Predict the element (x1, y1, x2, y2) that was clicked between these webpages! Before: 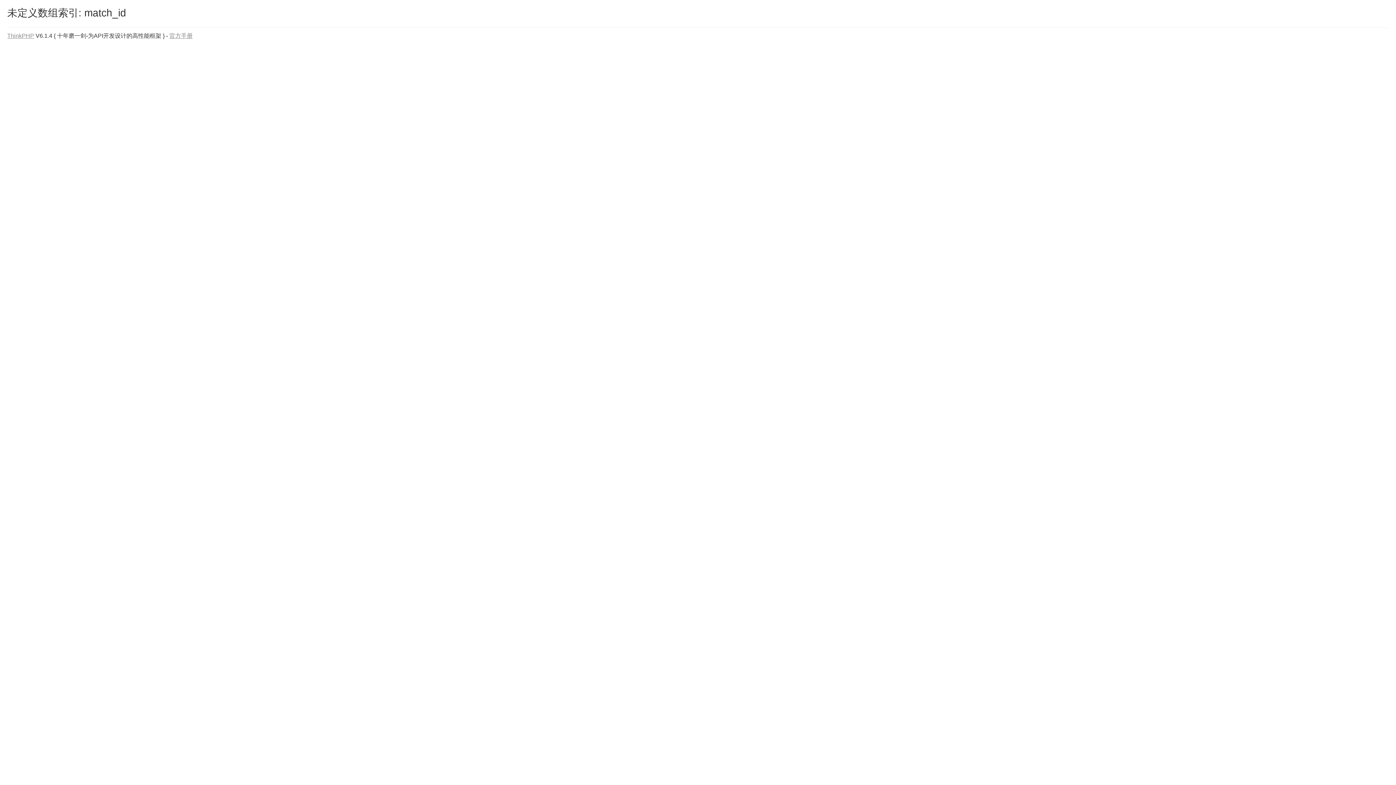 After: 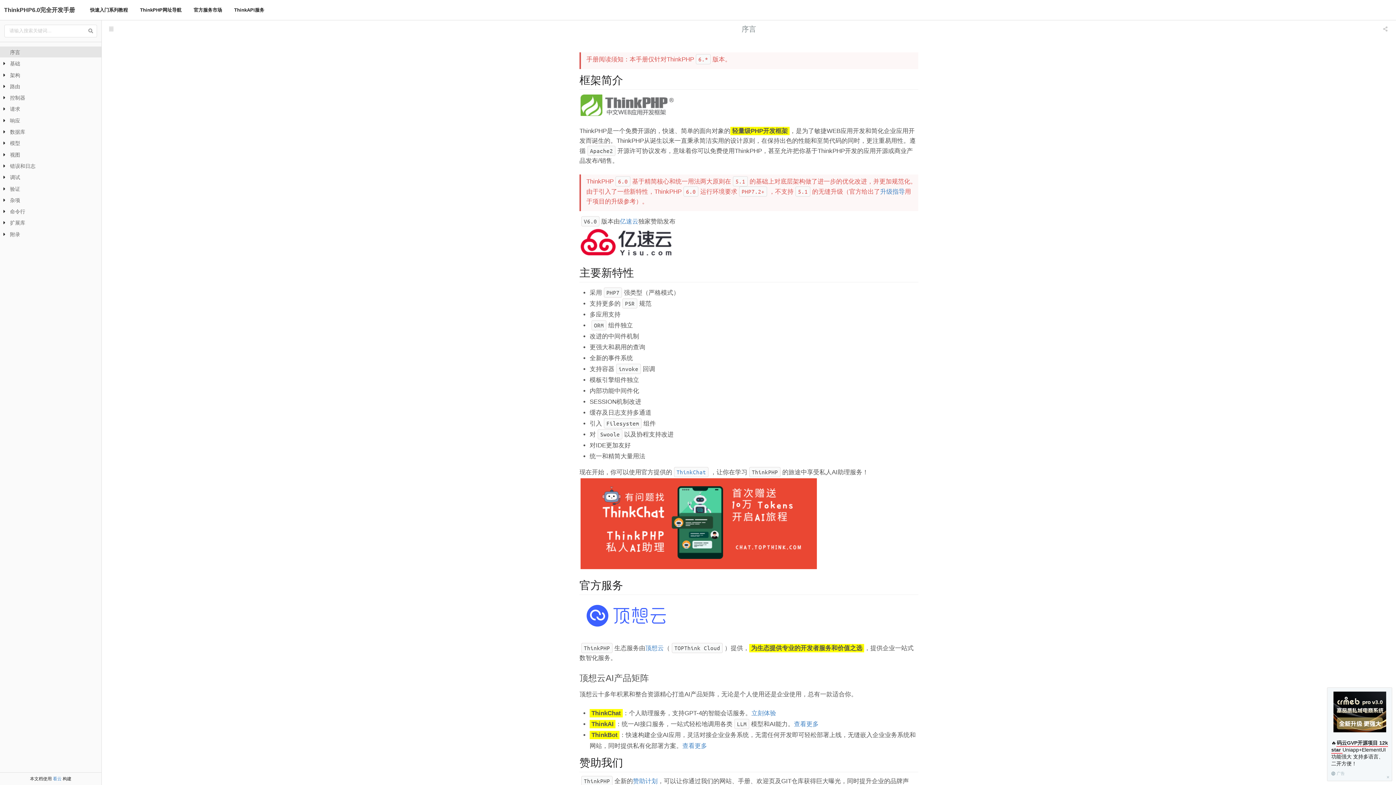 Action: label: 官方手册 bbox: (169, 32, 192, 38)